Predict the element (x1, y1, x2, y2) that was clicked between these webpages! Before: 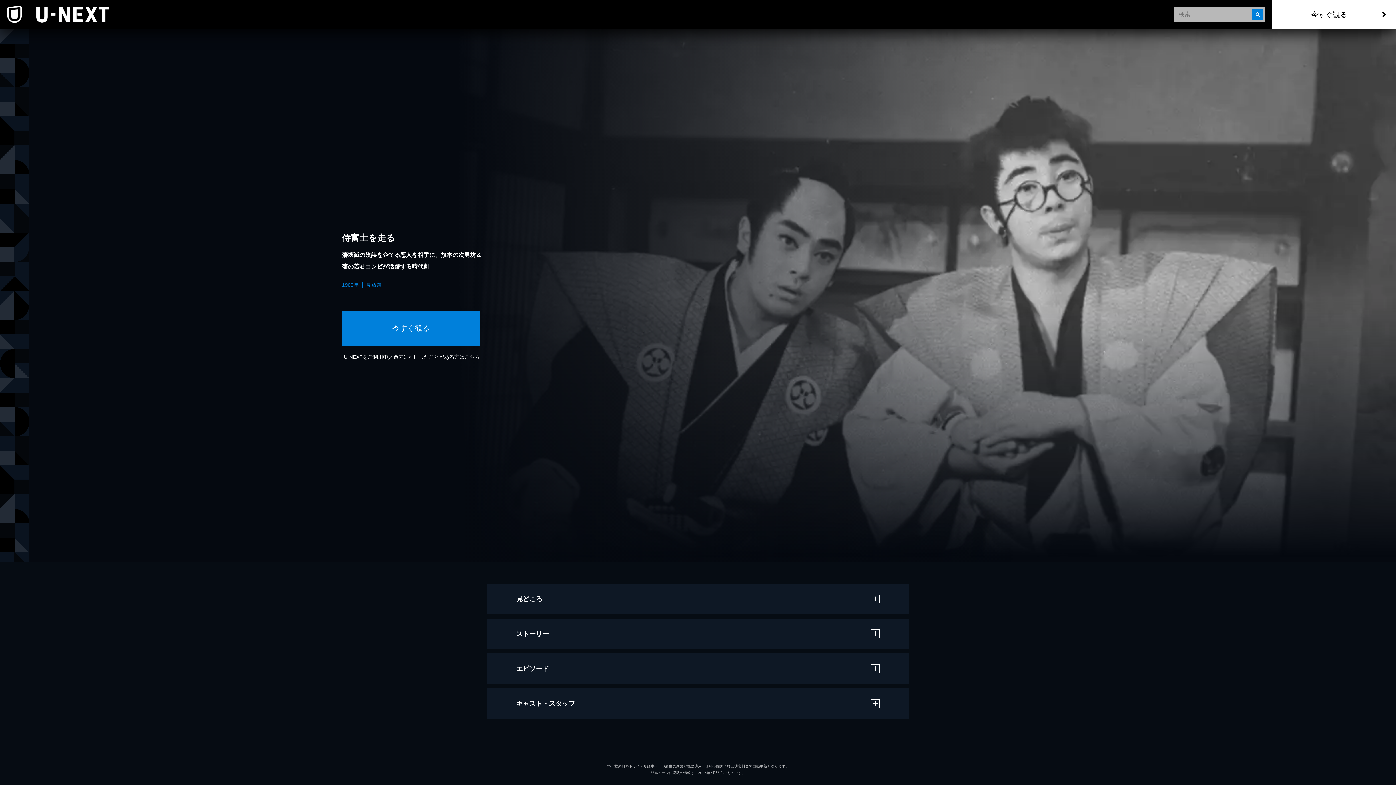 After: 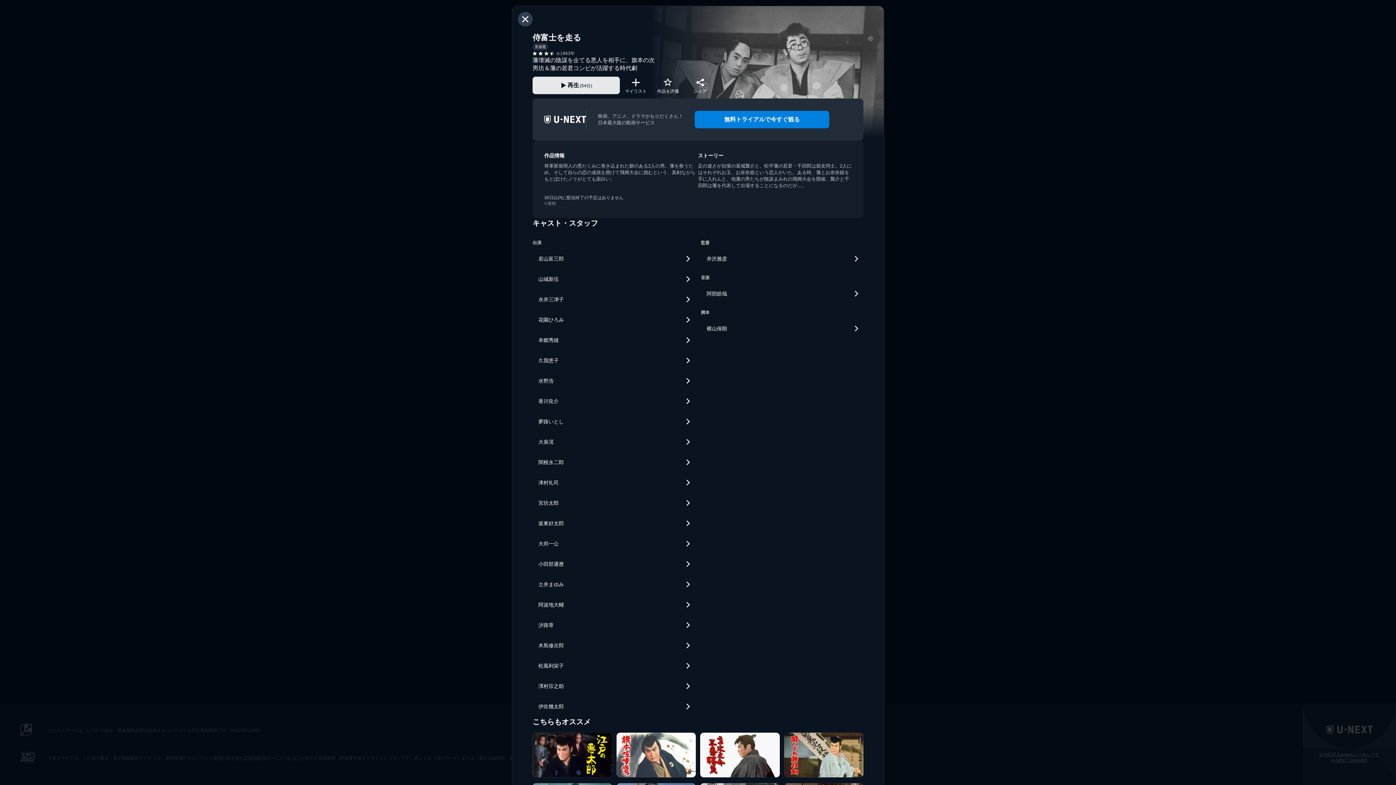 Action: label: こちら bbox: (464, 354, 479, 360)